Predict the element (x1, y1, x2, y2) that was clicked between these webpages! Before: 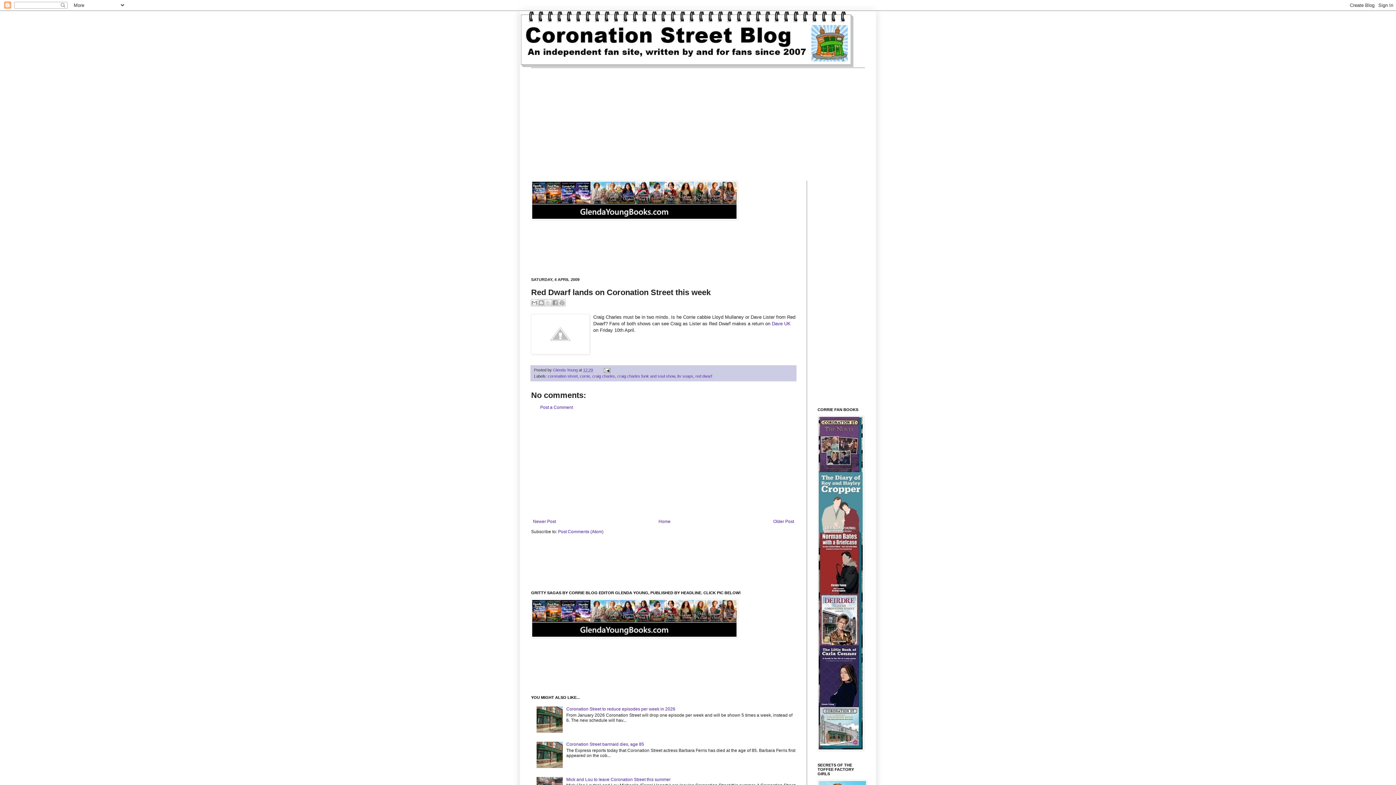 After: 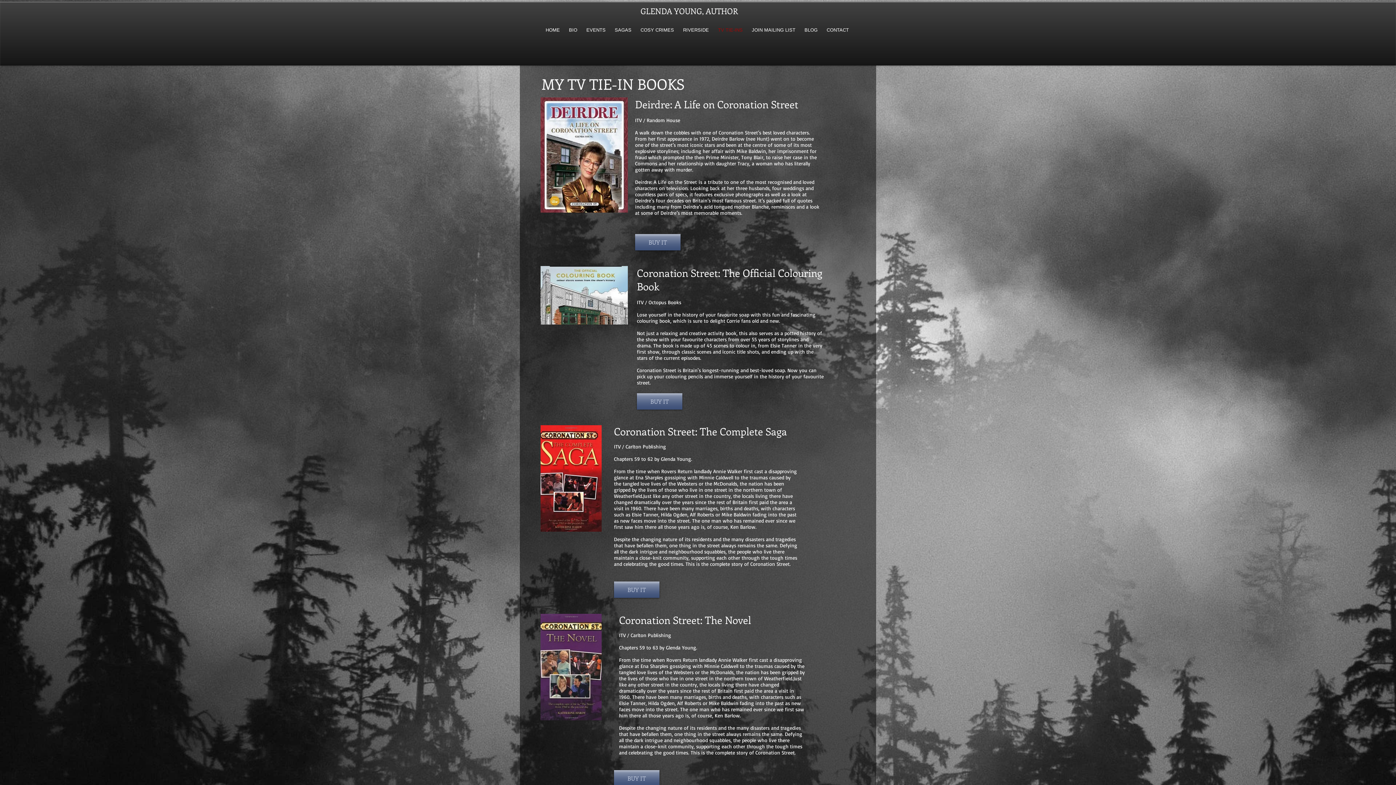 Action: bbox: (817, 746, 864, 752)